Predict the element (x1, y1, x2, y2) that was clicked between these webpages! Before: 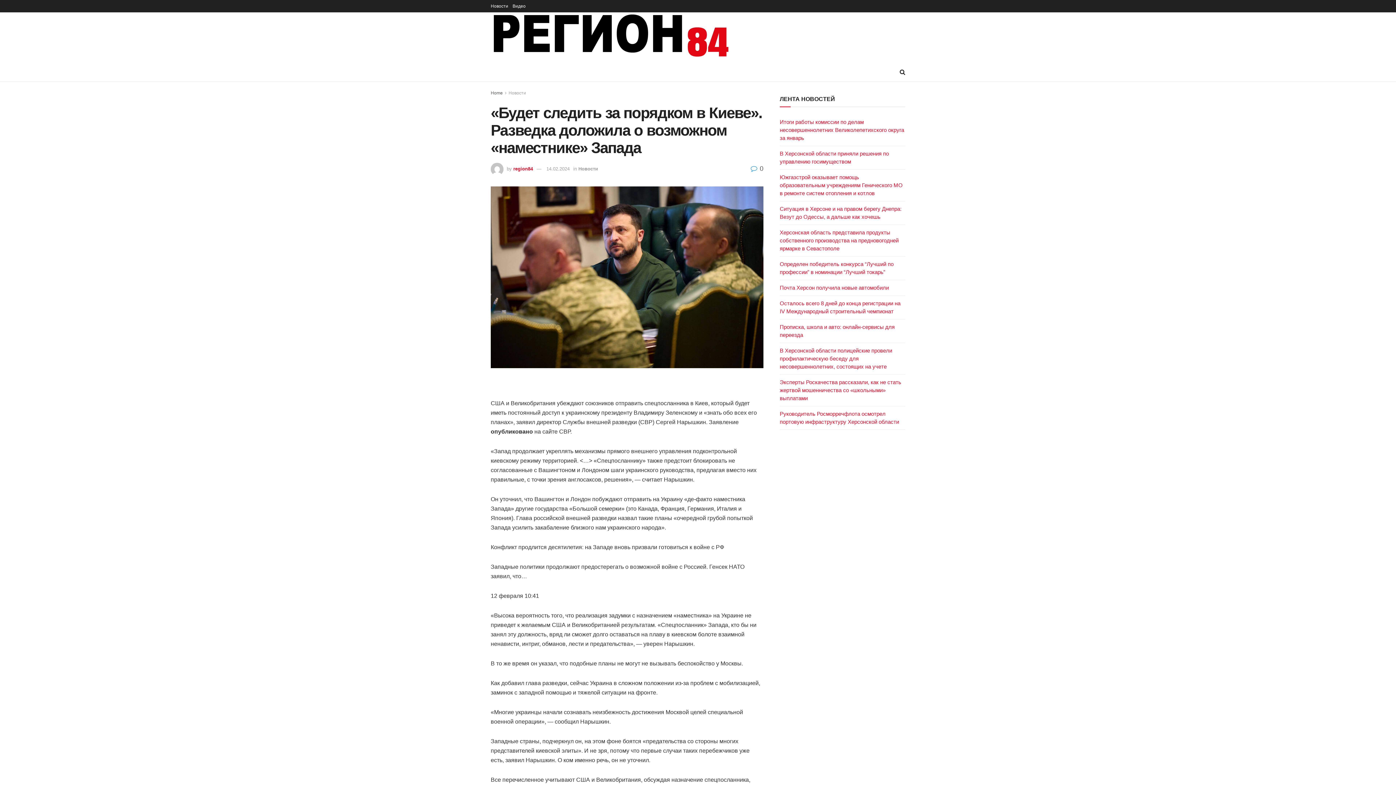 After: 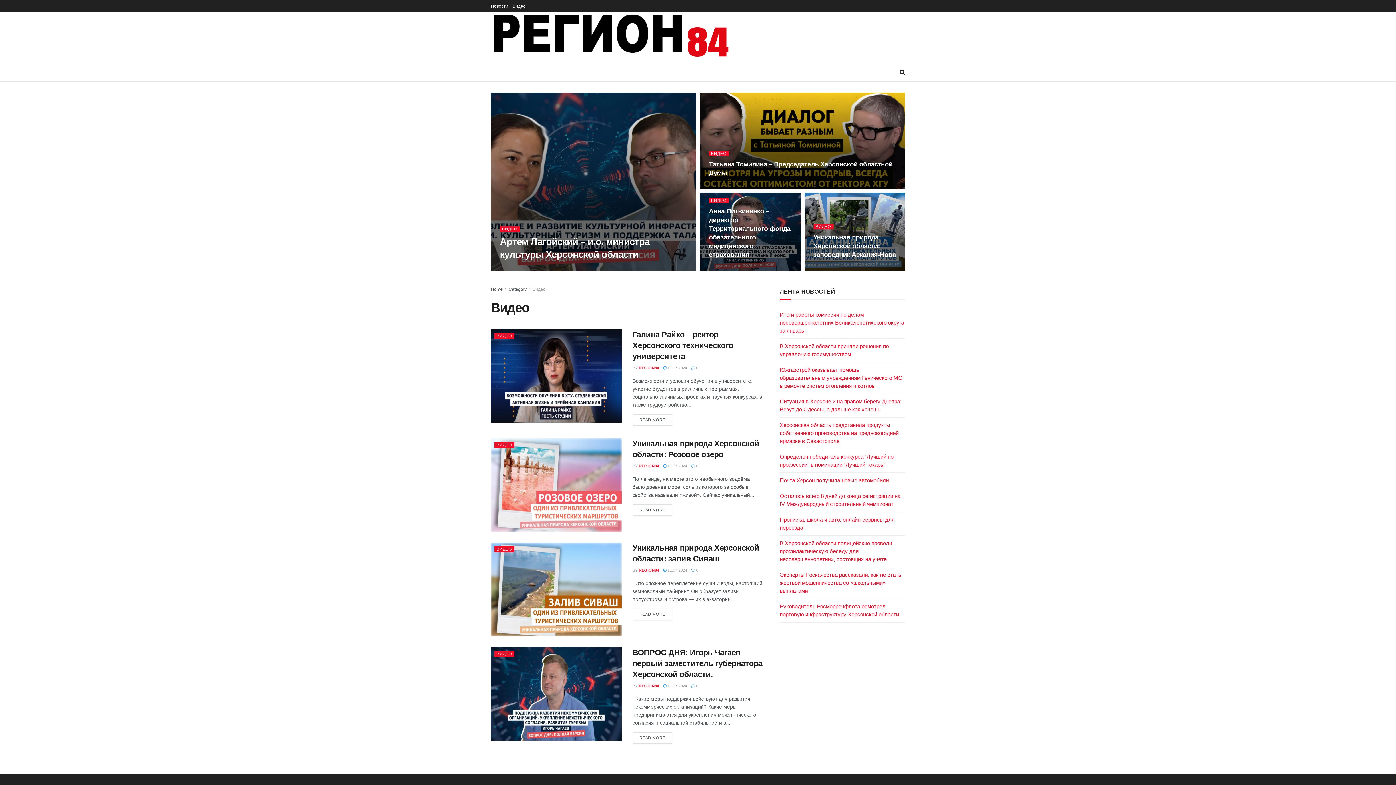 Action: bbox: (512, 0, 525, 12) label: Видео